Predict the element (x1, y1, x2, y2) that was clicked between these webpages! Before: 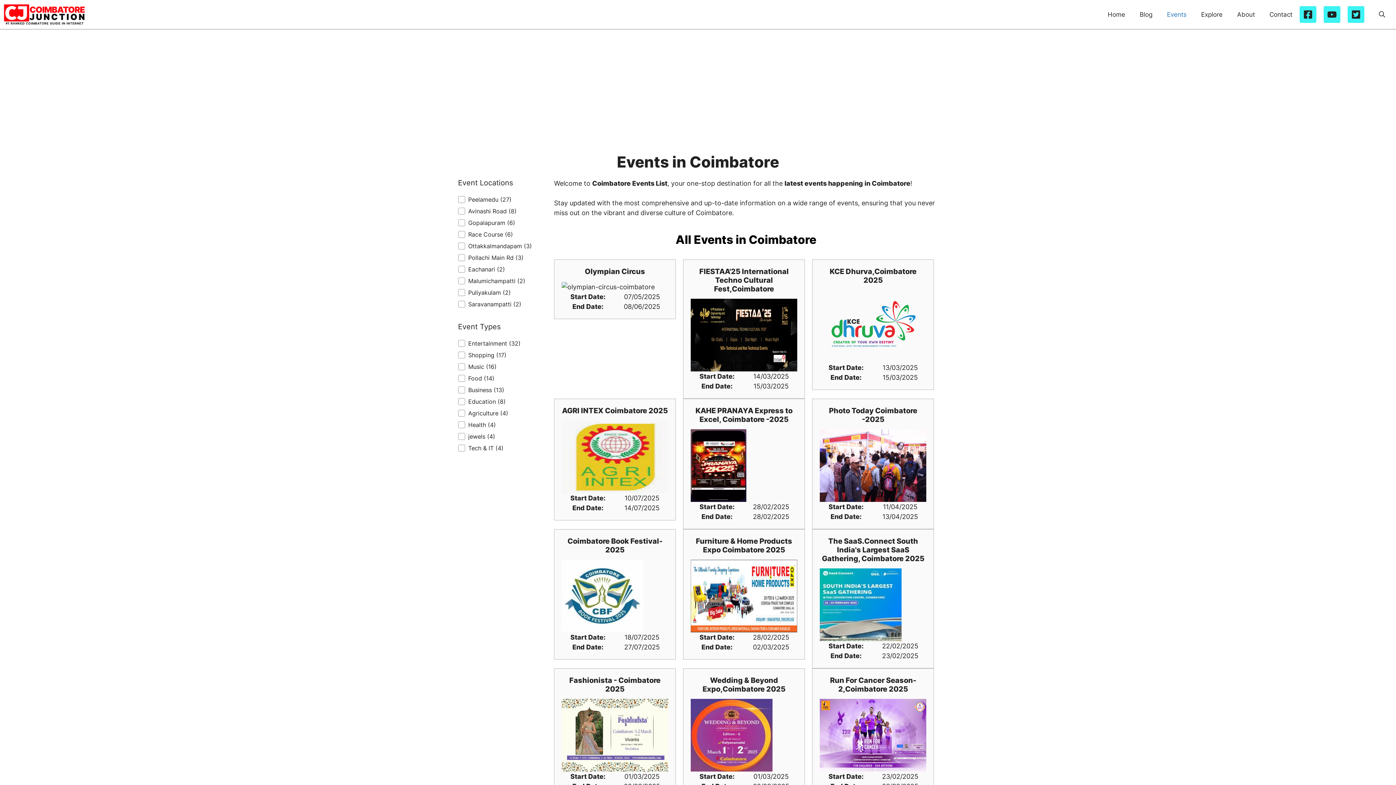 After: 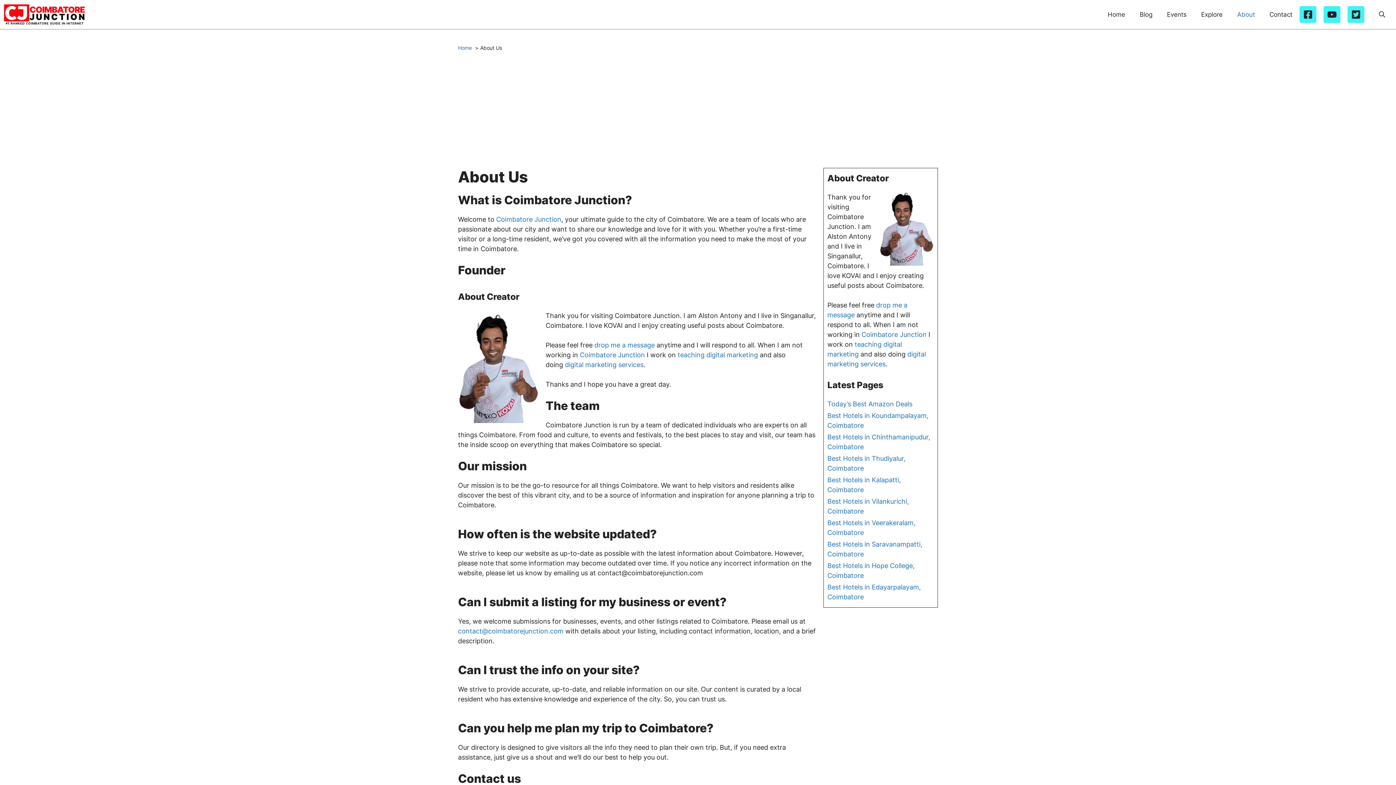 Action: bbox: (1230, 3, 1262, 25) label: About